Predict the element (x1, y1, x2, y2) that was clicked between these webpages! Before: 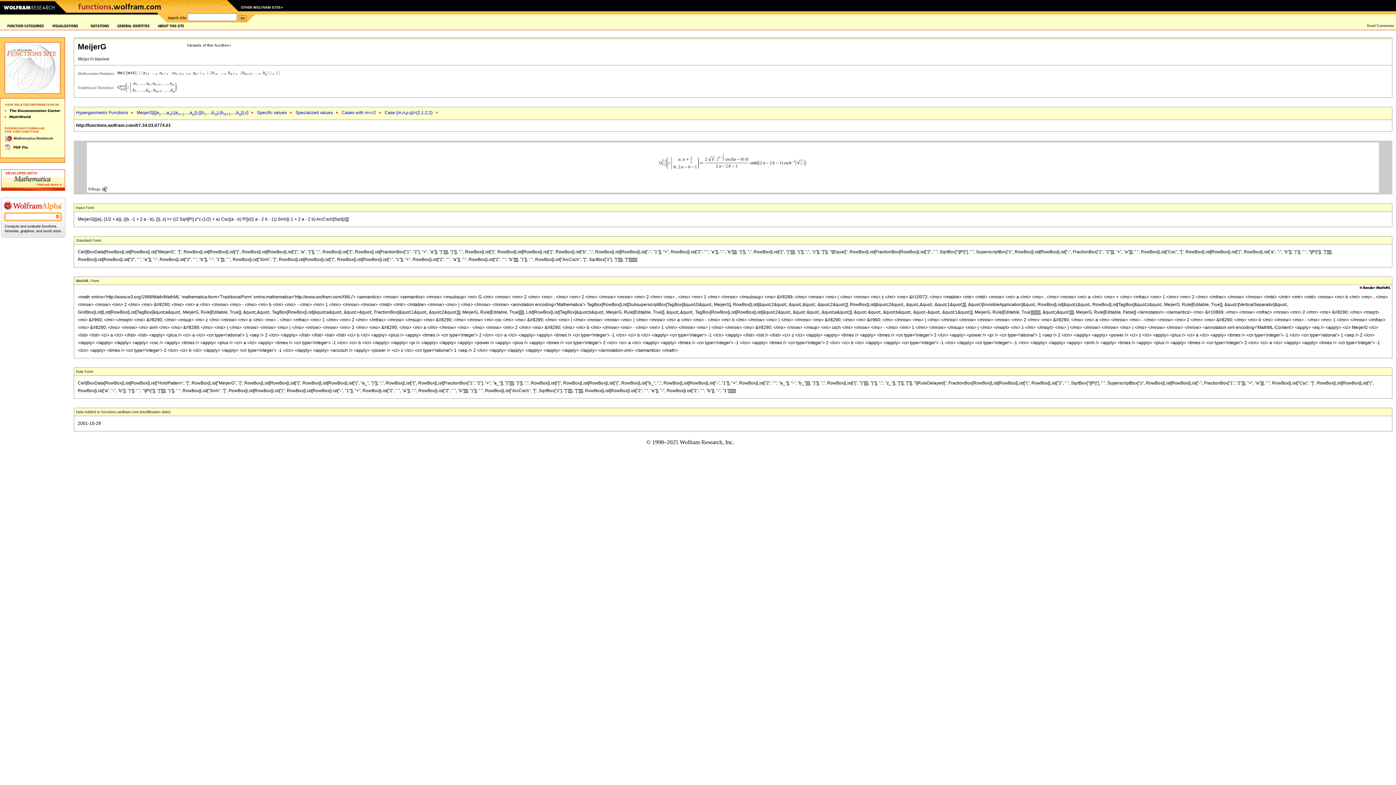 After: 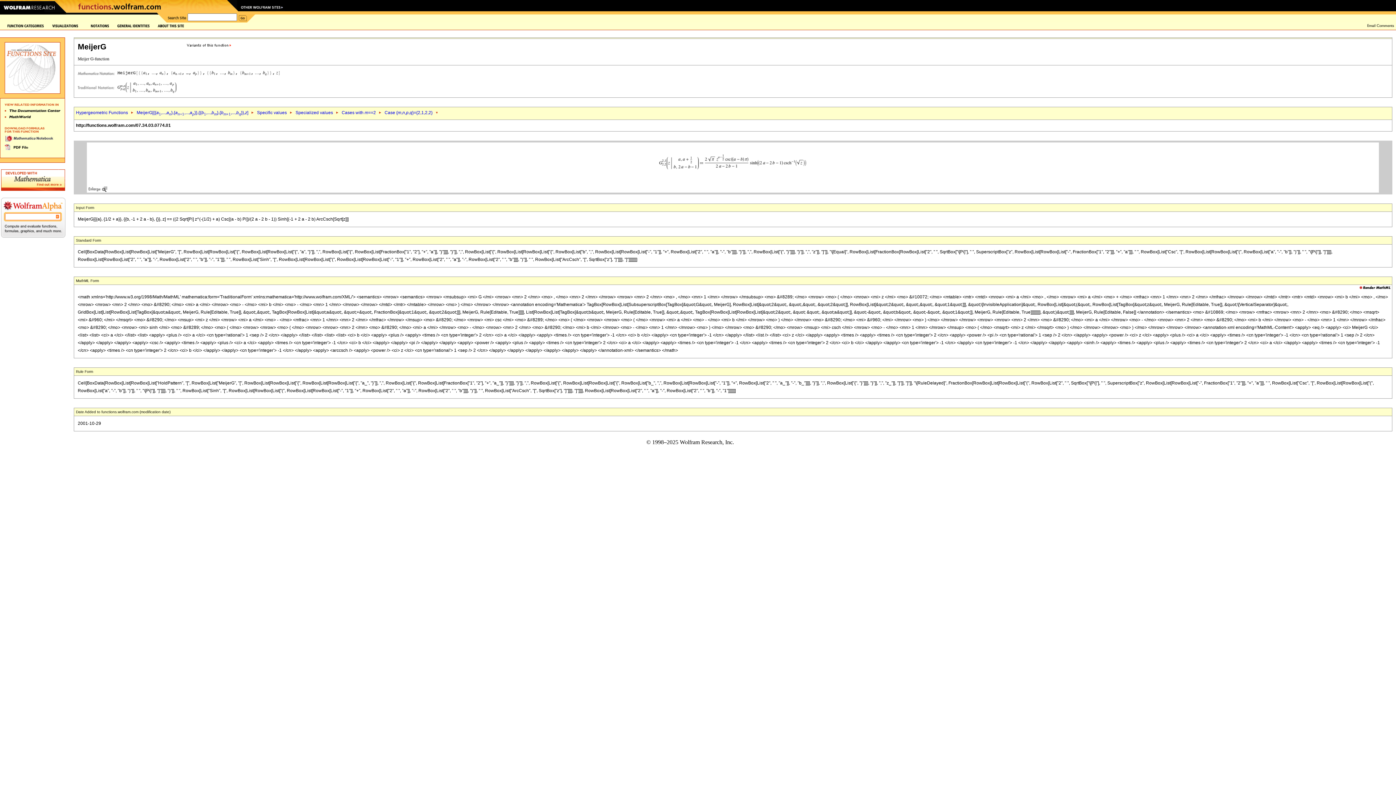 Action: bbox: (77, 69, 116, 74)